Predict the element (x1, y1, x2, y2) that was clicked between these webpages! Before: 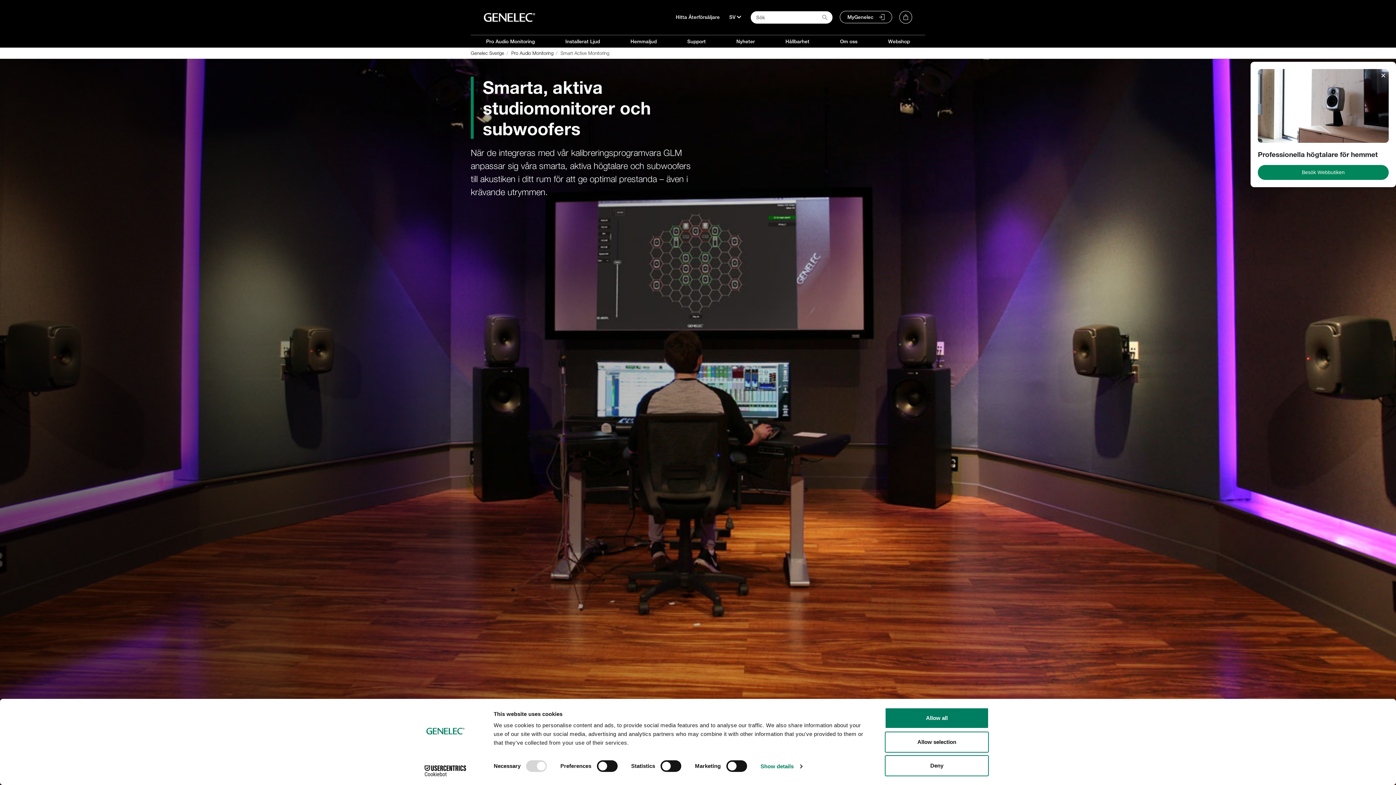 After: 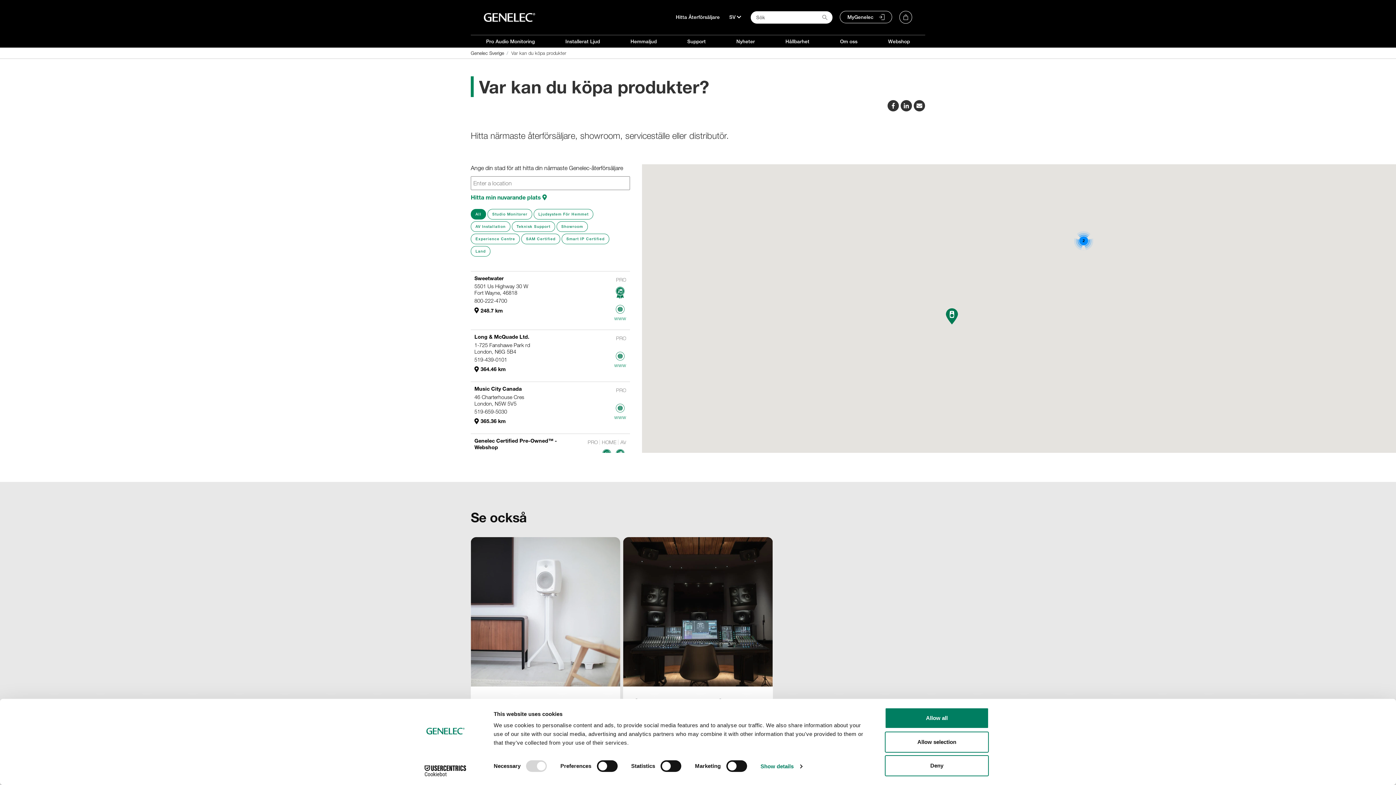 Action: label: Hitta Återförsäljare bbox: (676, 14, 720, 20)